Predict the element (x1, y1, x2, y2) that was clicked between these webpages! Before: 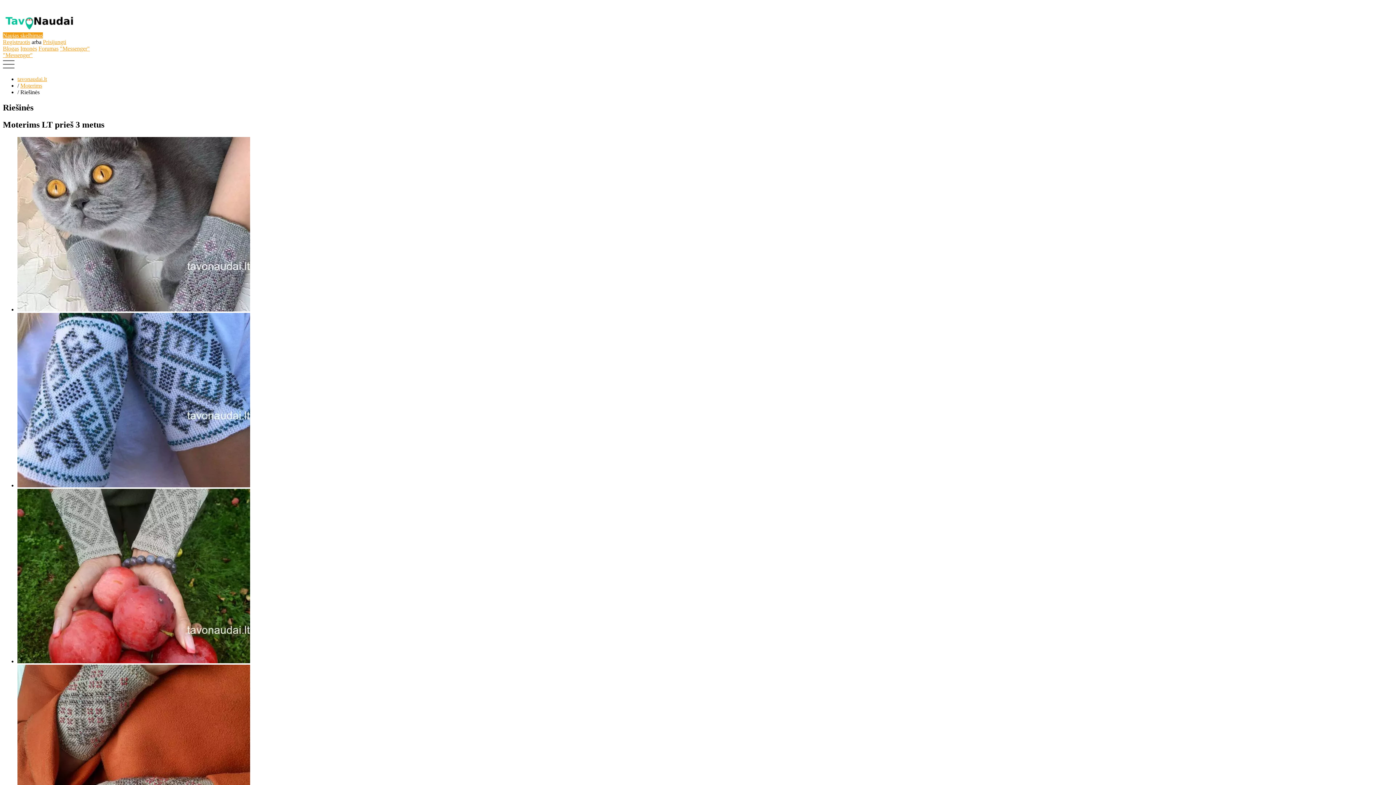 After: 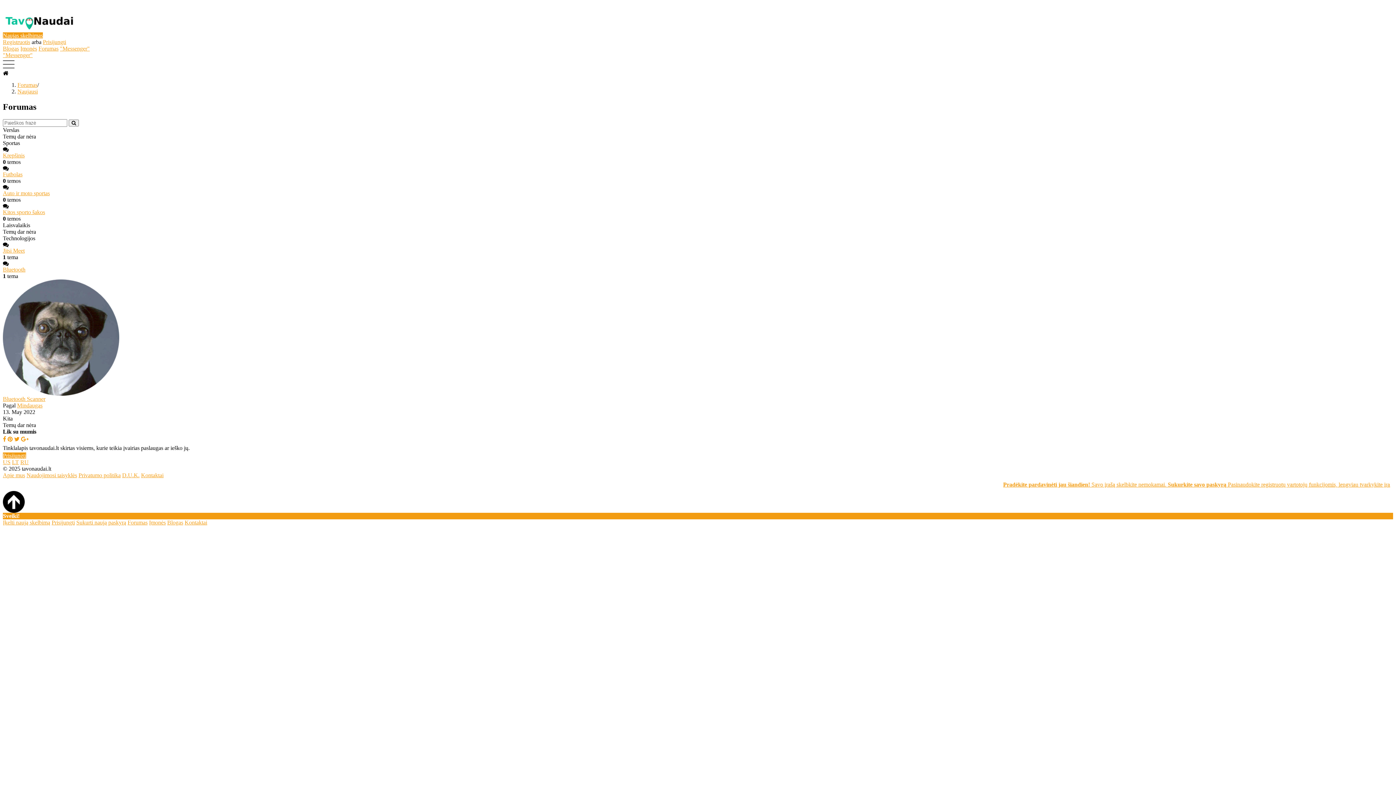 Action: label: Forumas bbox: (38, 45, 58, 51)